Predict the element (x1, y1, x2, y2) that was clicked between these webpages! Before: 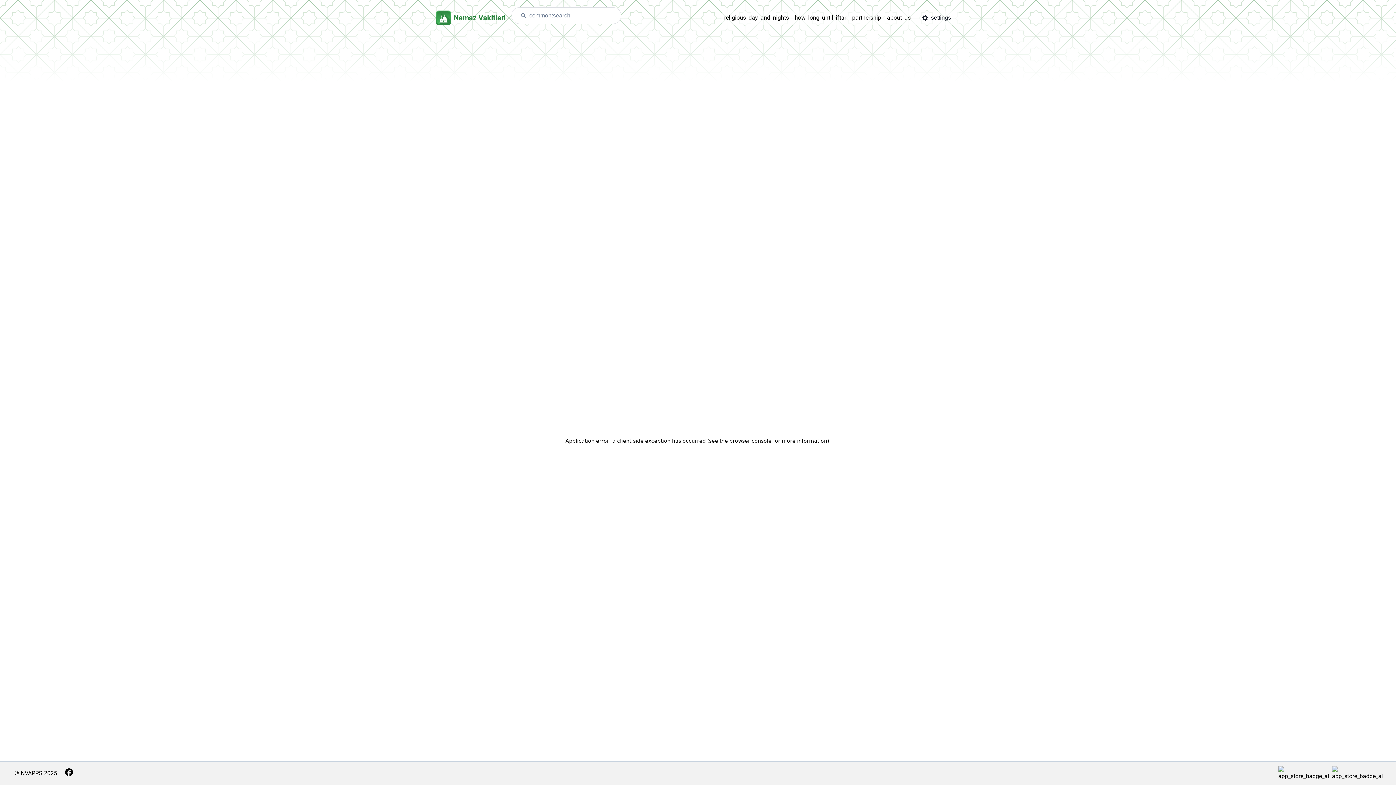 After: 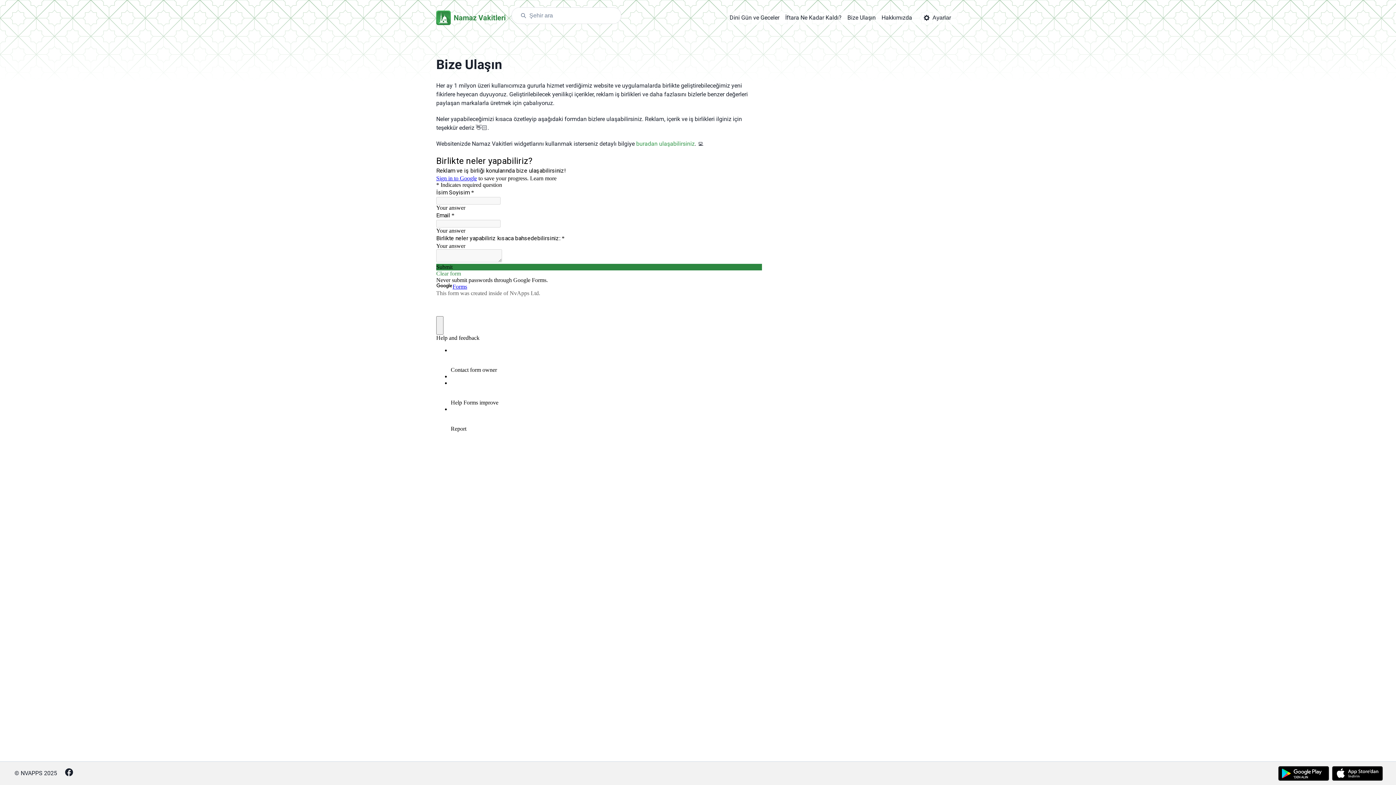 Action: label: partnership bbox: (852, 13, 881, 22)